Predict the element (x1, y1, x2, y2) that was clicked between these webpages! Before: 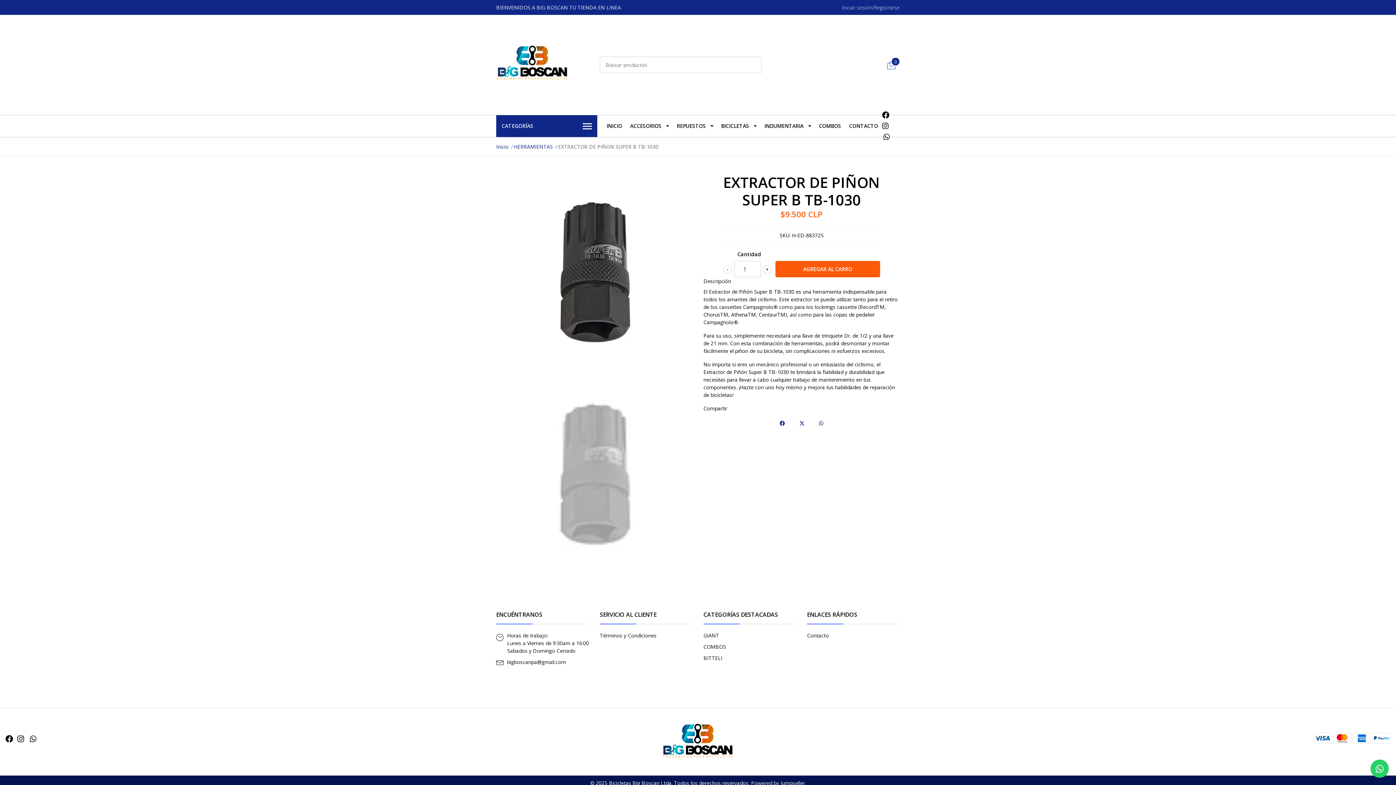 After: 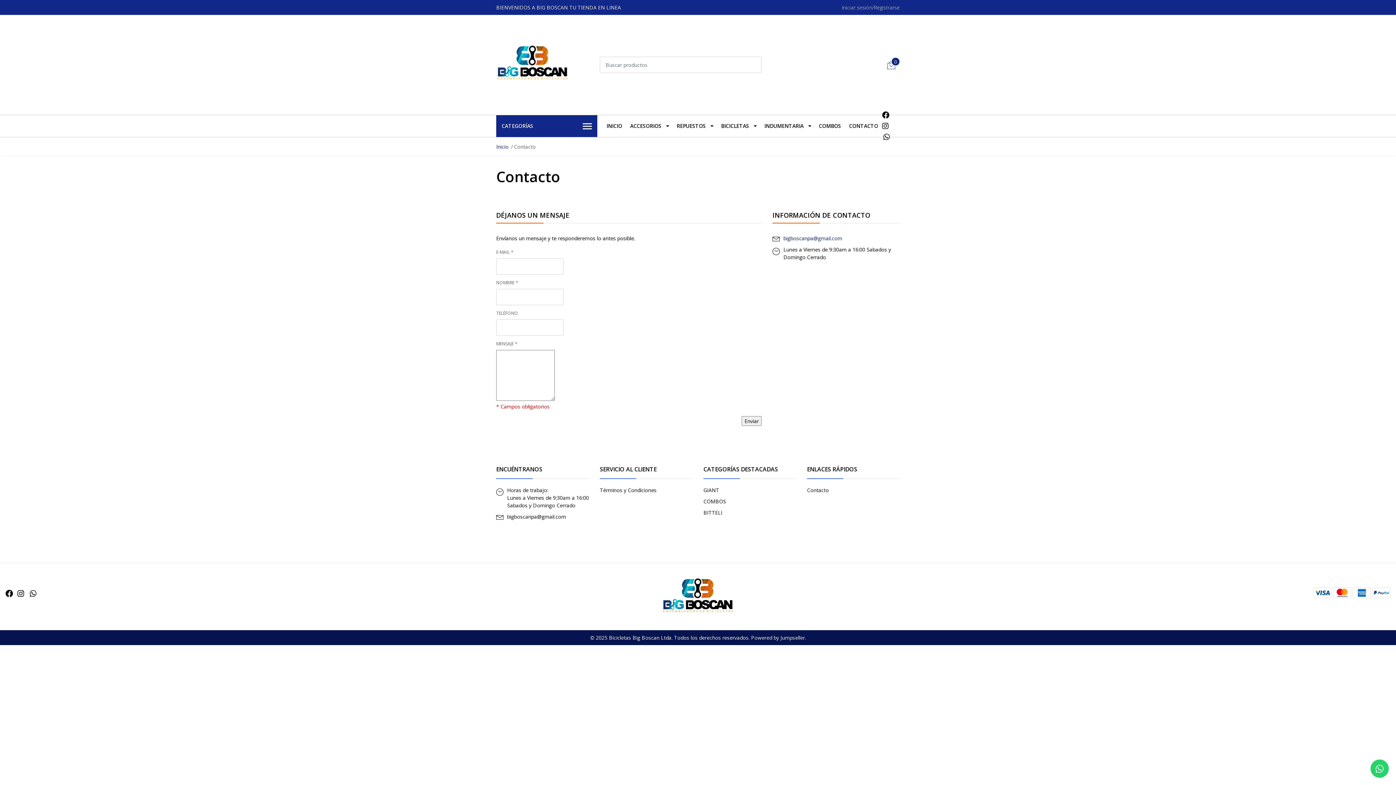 Action: label: Contacto bbox: (807, 632, 829, 639)